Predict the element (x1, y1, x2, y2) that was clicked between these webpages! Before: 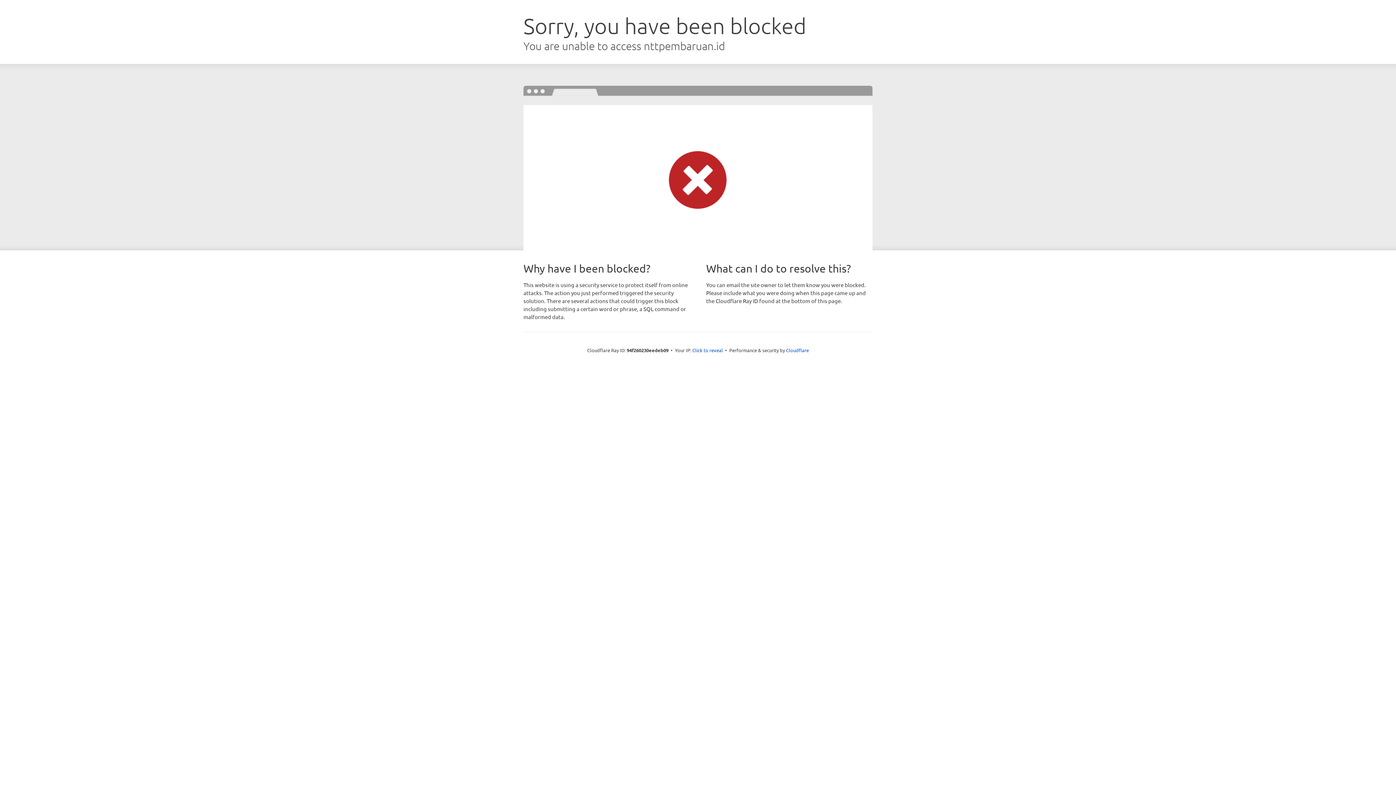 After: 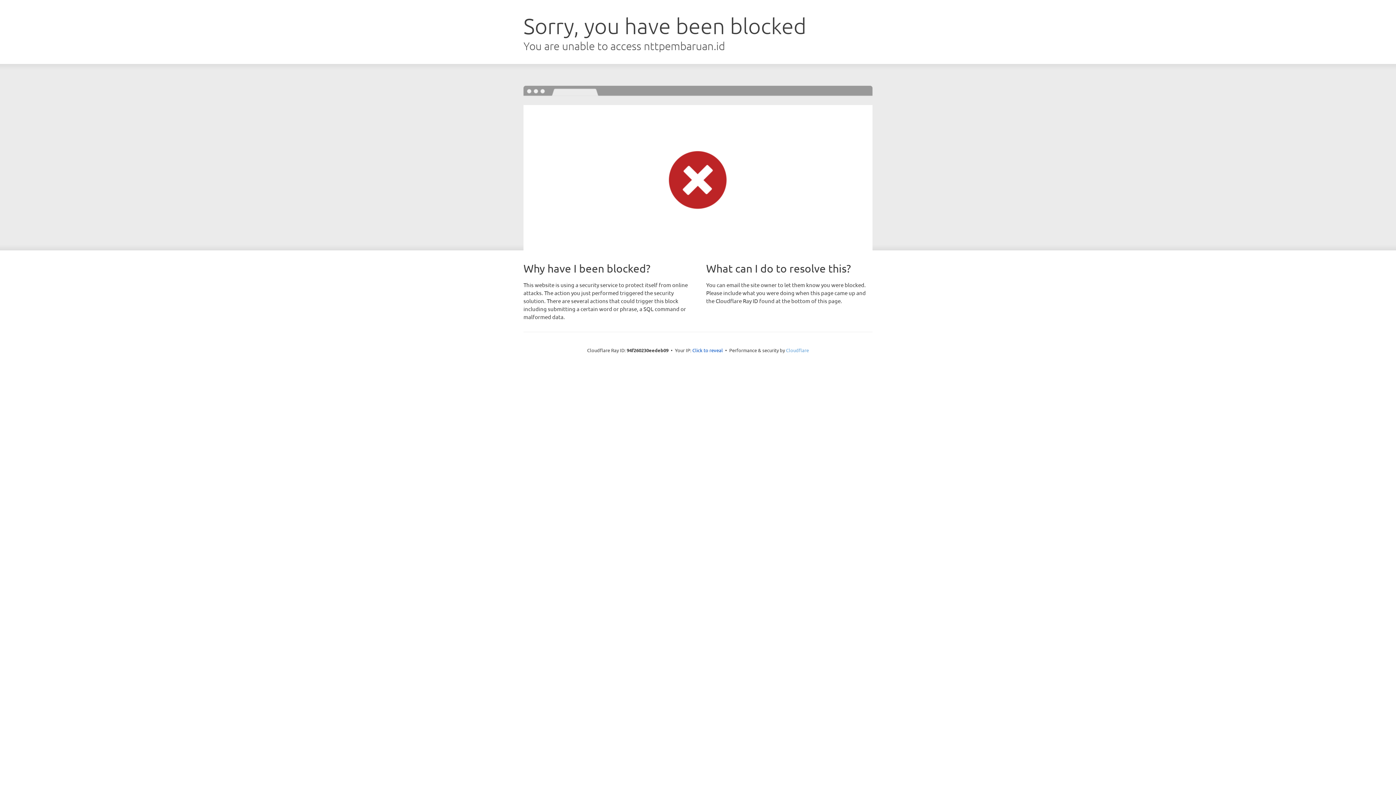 Action: bbox: (786, 347, 809, 353) label: Cloudflare